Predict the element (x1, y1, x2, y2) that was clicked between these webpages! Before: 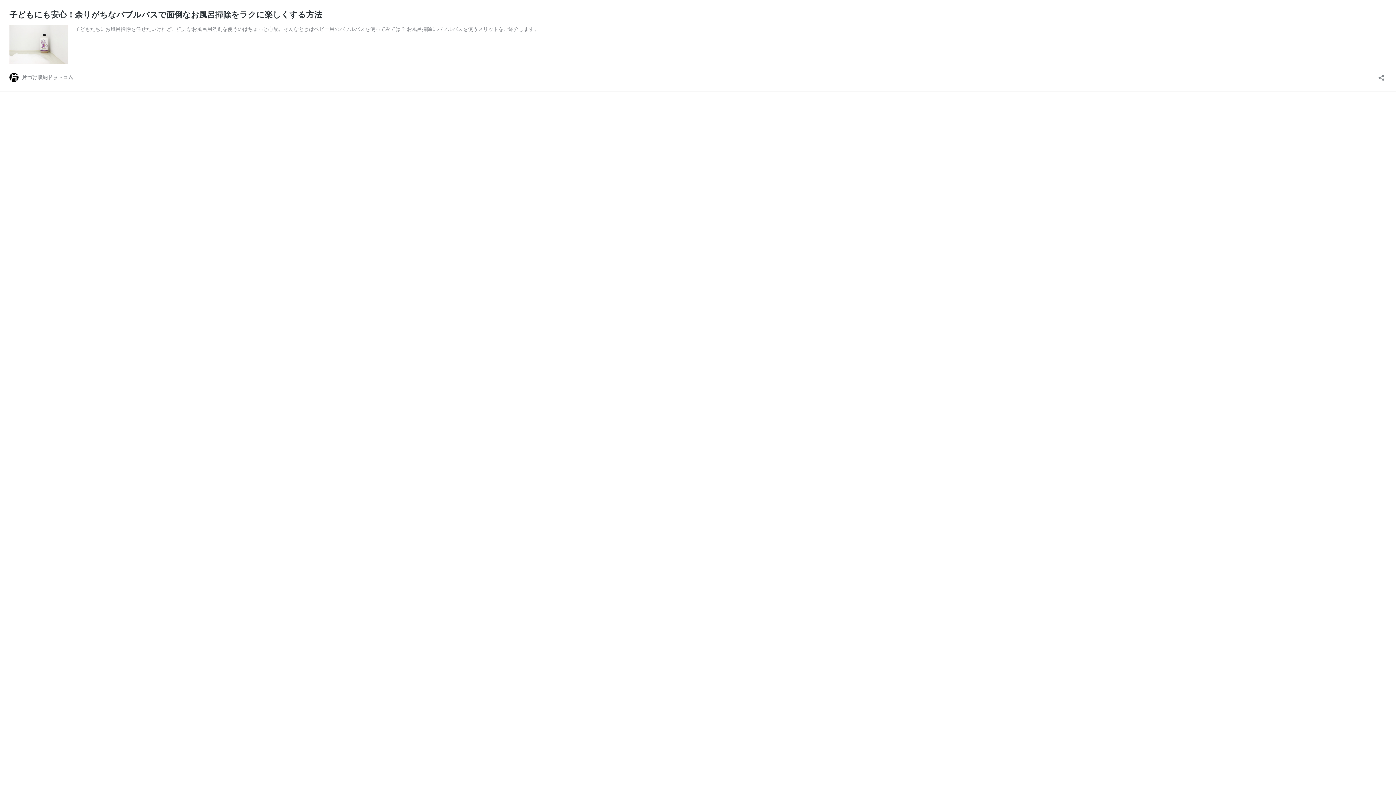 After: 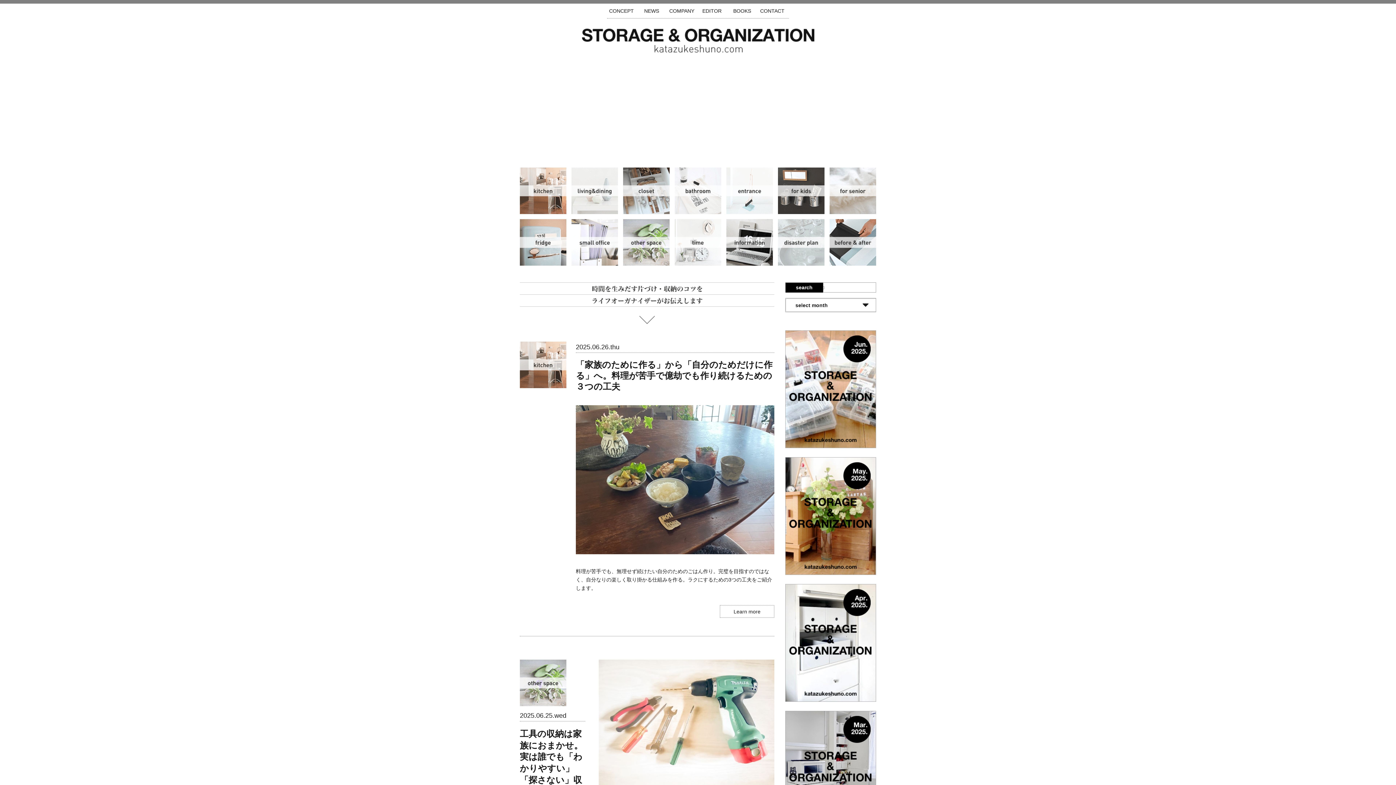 Action: bbox: (9, 72, 73, 81) label: 片づけ収納ドットコム